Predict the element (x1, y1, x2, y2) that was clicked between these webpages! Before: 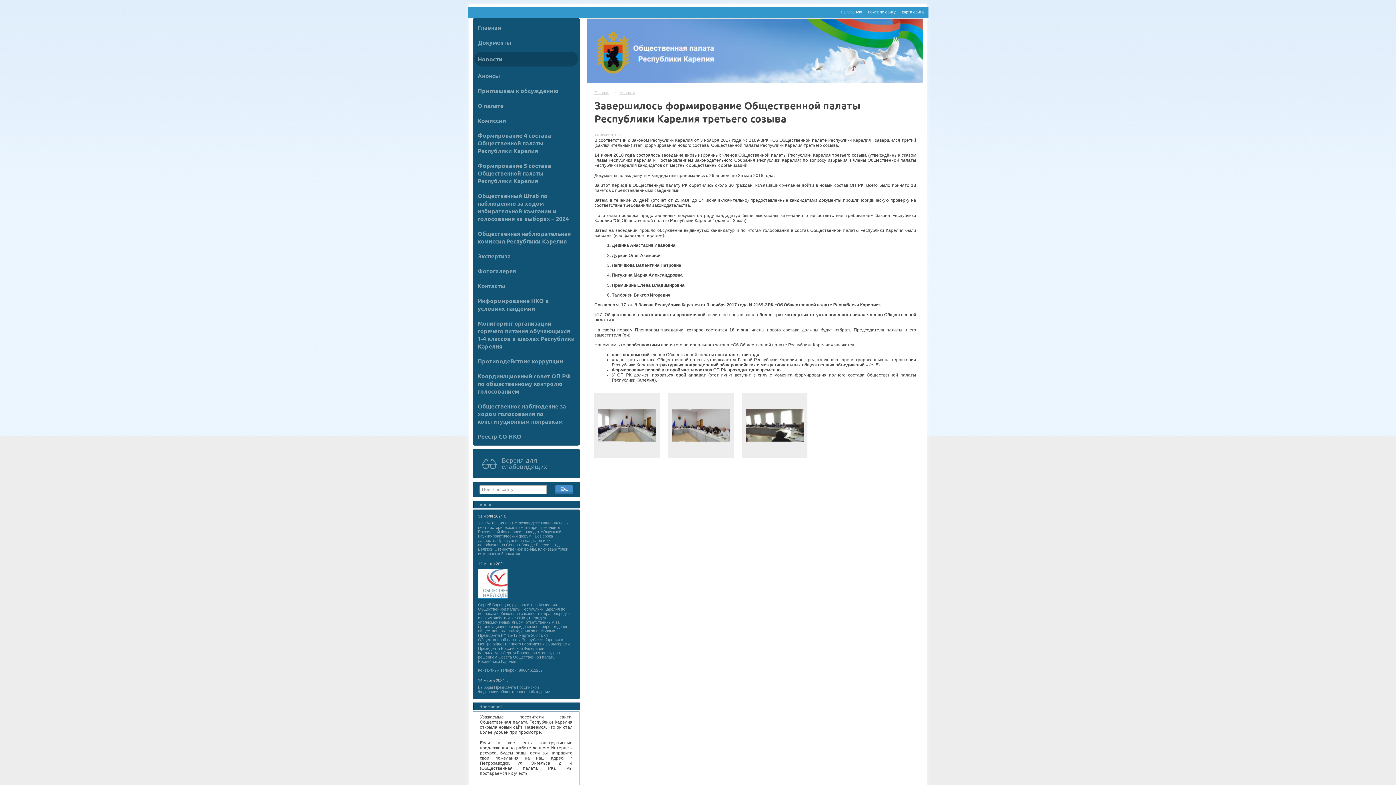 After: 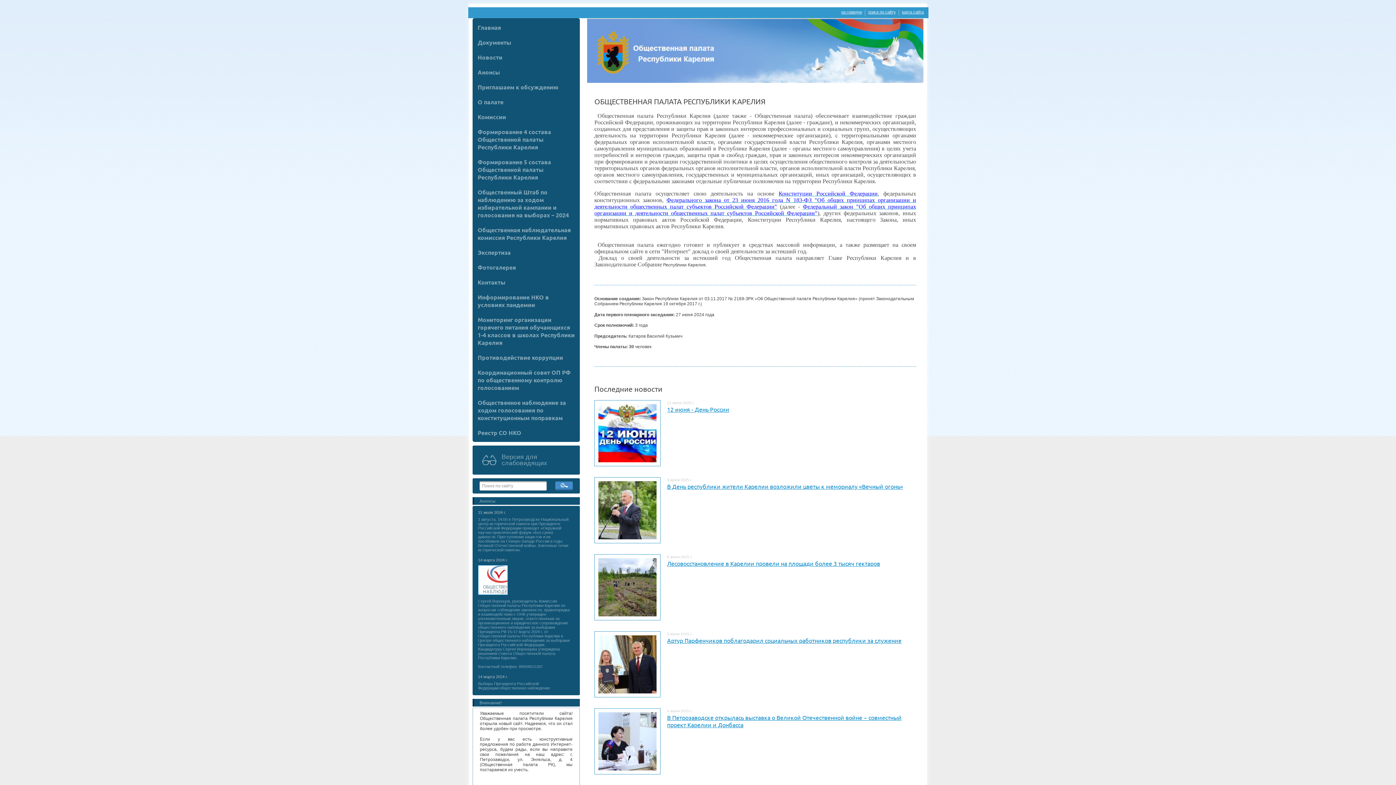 Action: label: Главная bbox: (594, 90, 609, 95)